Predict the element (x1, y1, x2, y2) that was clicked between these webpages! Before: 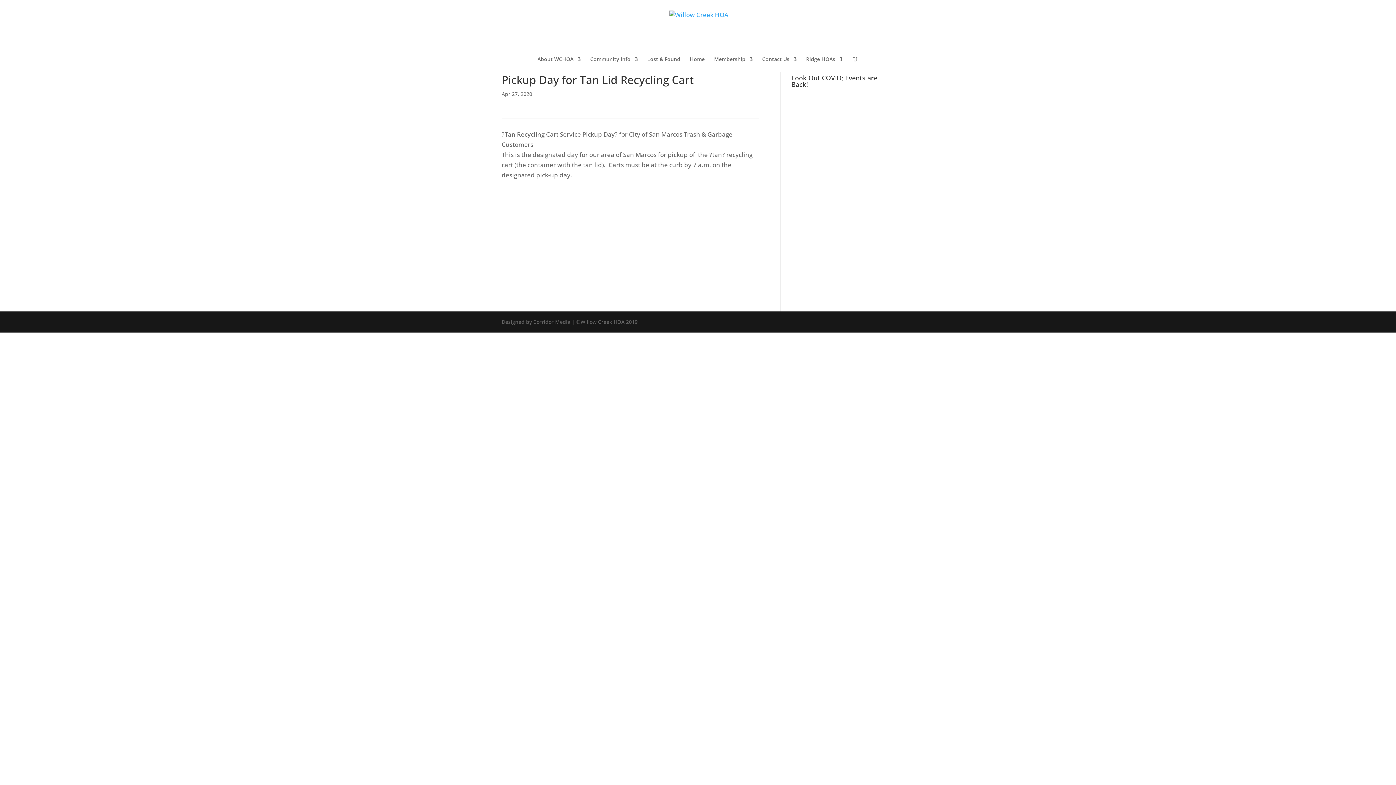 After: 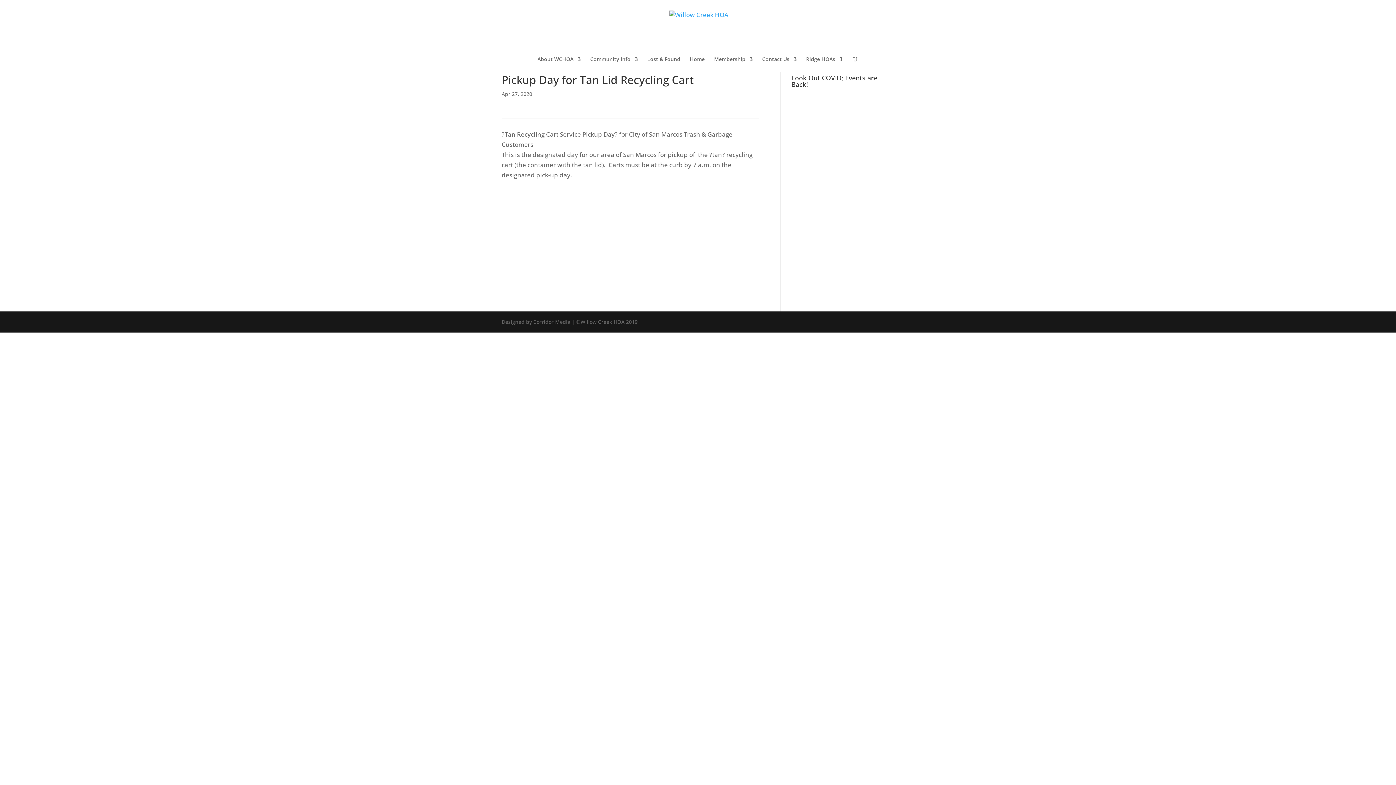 Action: bbox: (791, 281, 894, 289) label: 3Z-Realty-Management-300×250